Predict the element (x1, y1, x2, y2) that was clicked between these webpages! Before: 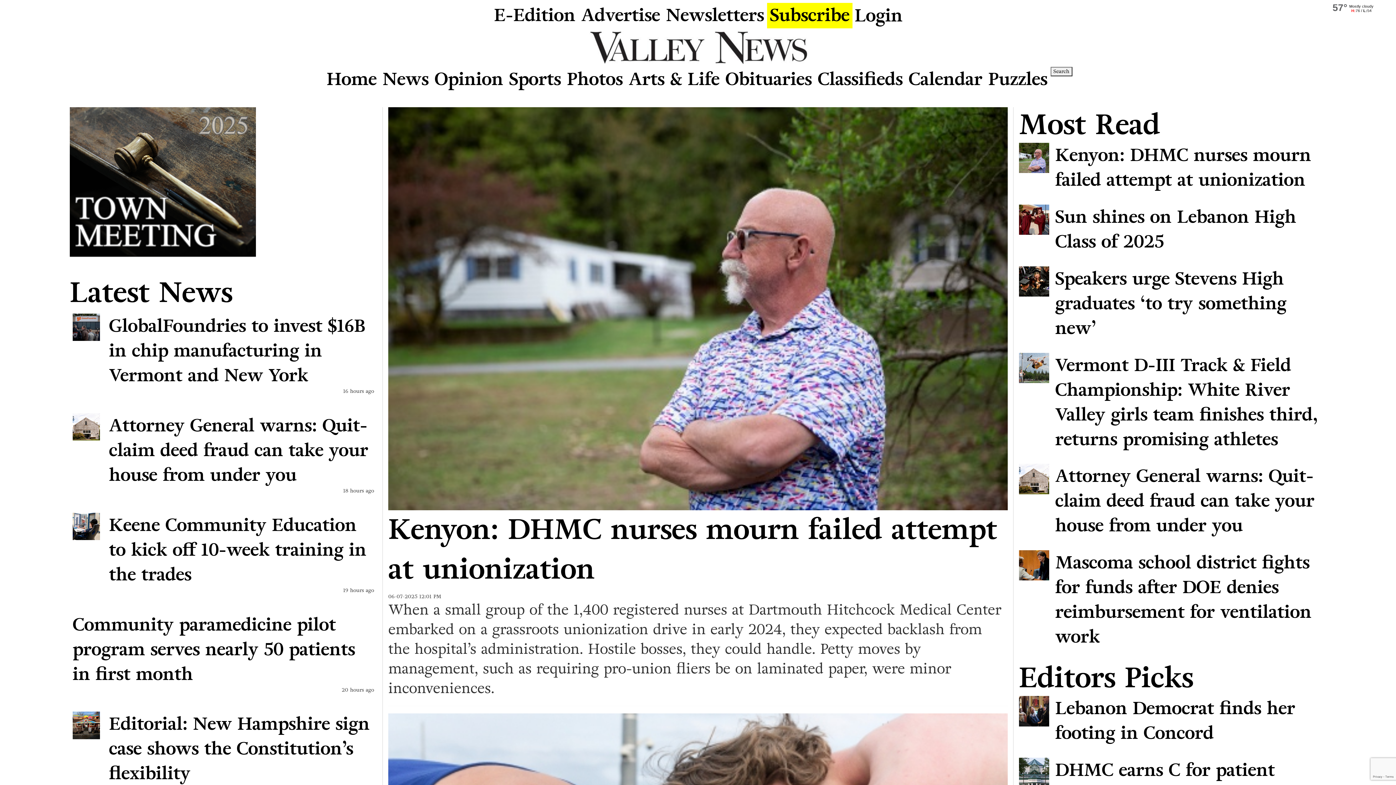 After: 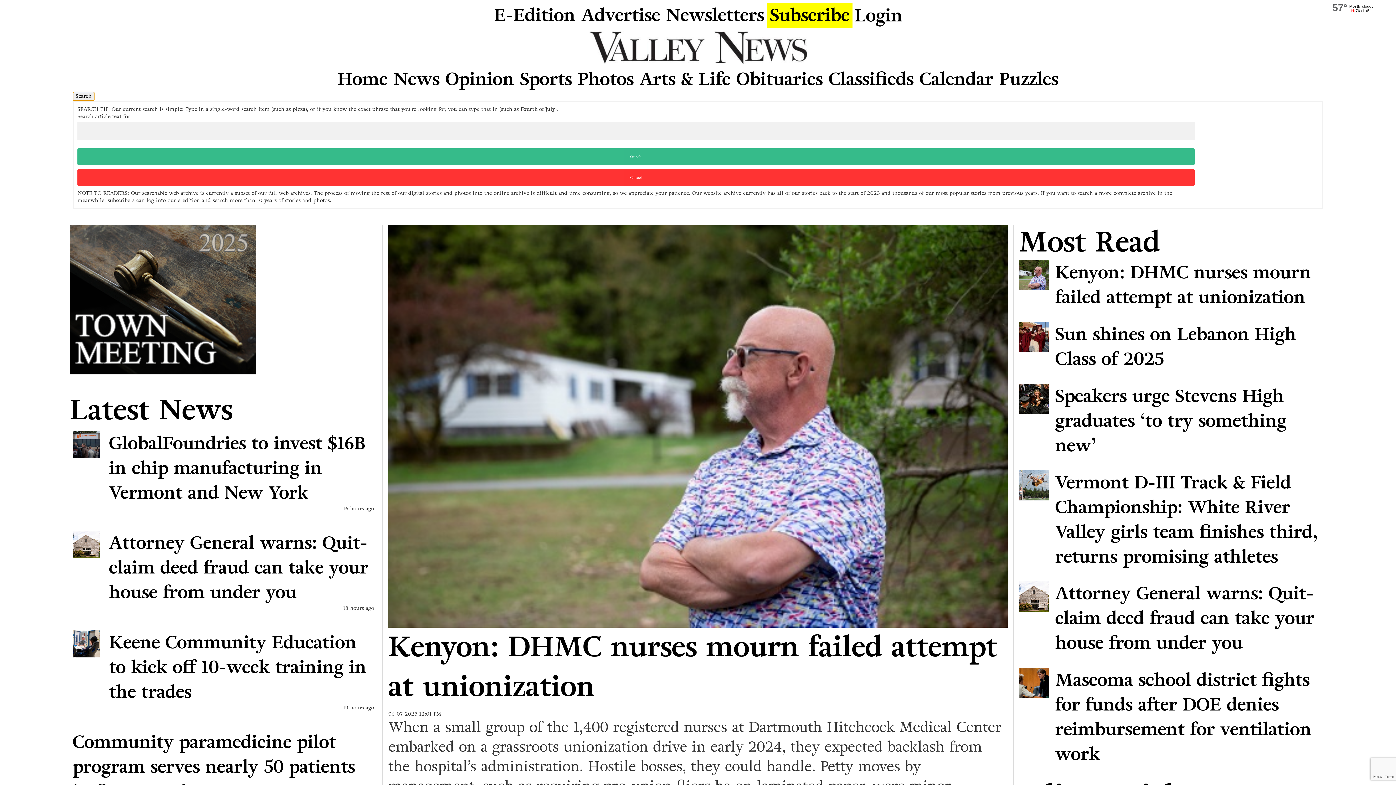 Action: label: Search bbox: (1050, 66, 1072, 76)